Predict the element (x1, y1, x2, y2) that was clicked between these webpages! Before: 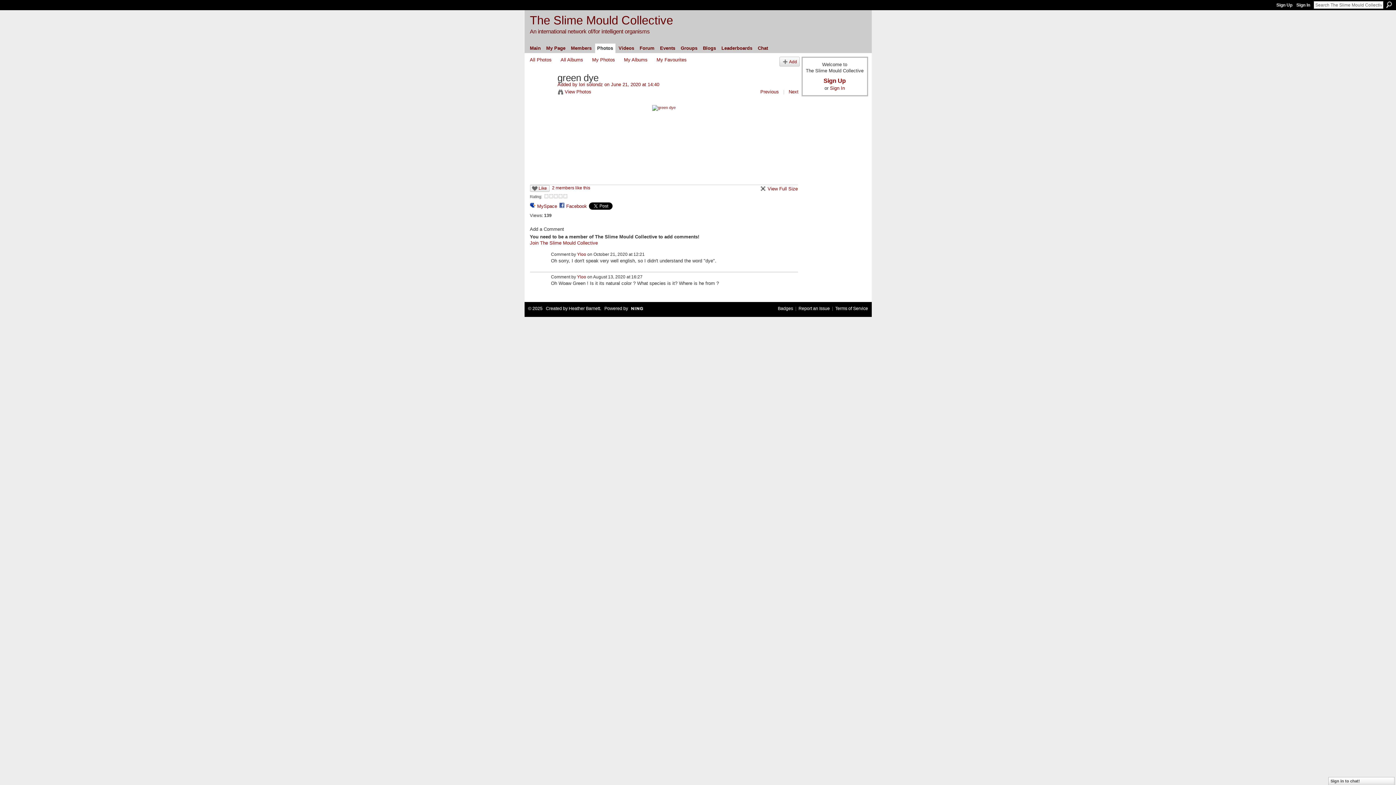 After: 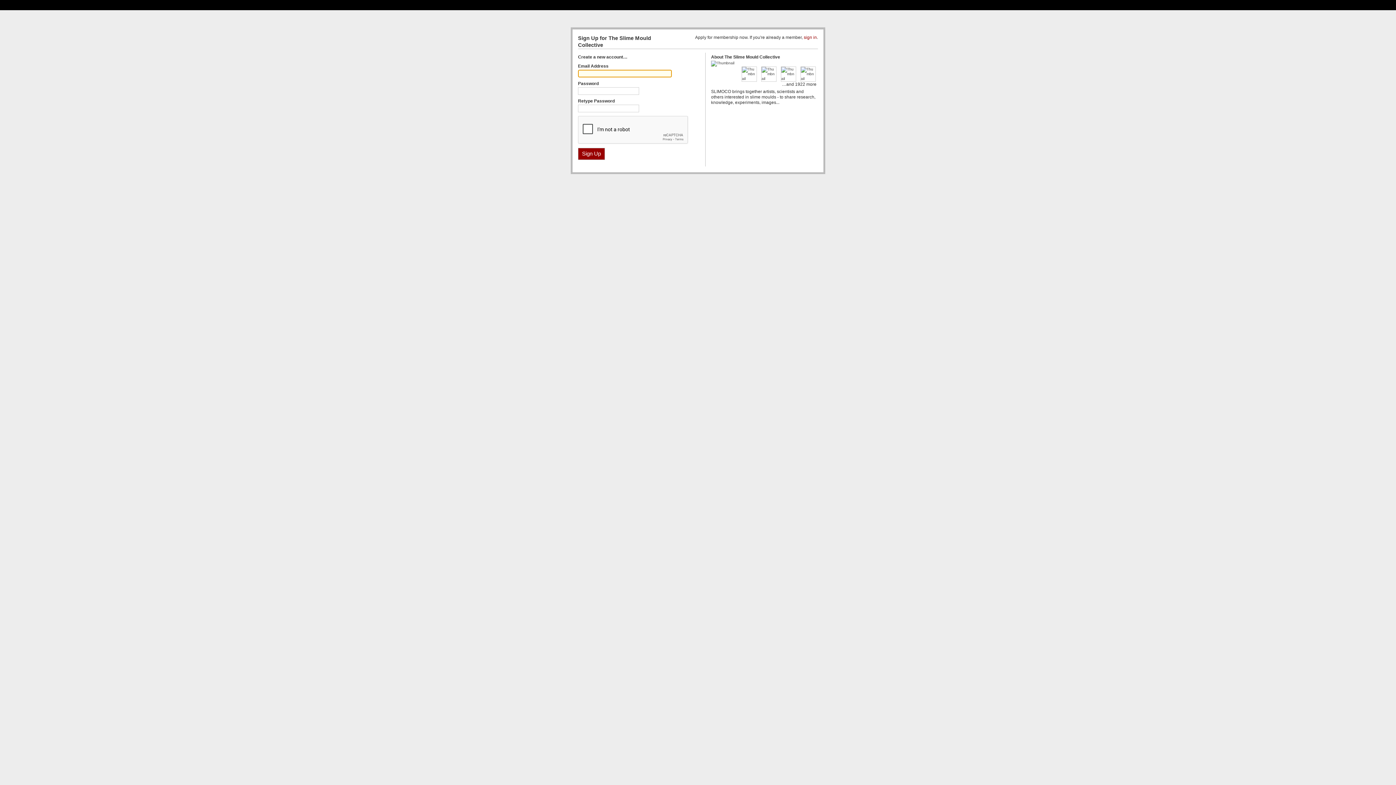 Action: bbox: (755, 43, 770, 52) label: Chat